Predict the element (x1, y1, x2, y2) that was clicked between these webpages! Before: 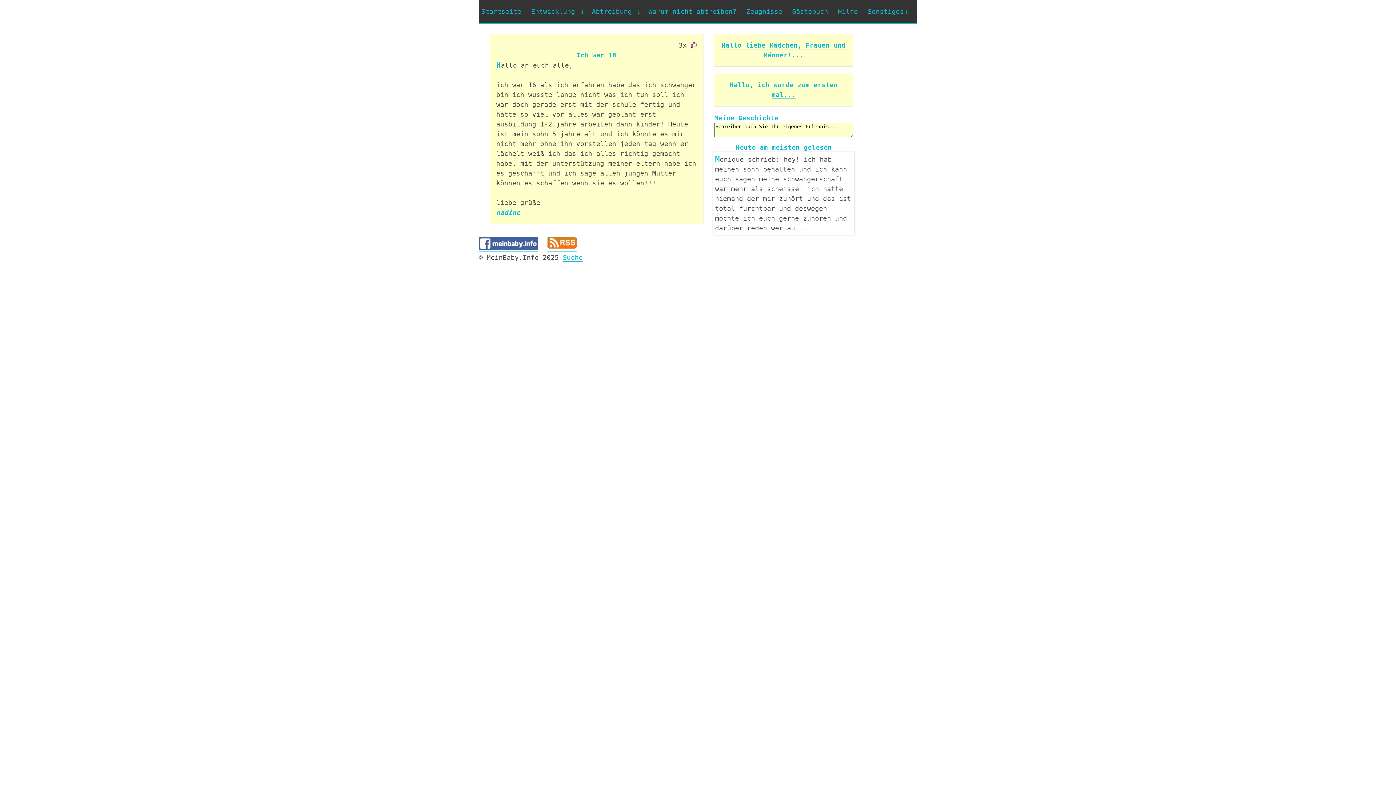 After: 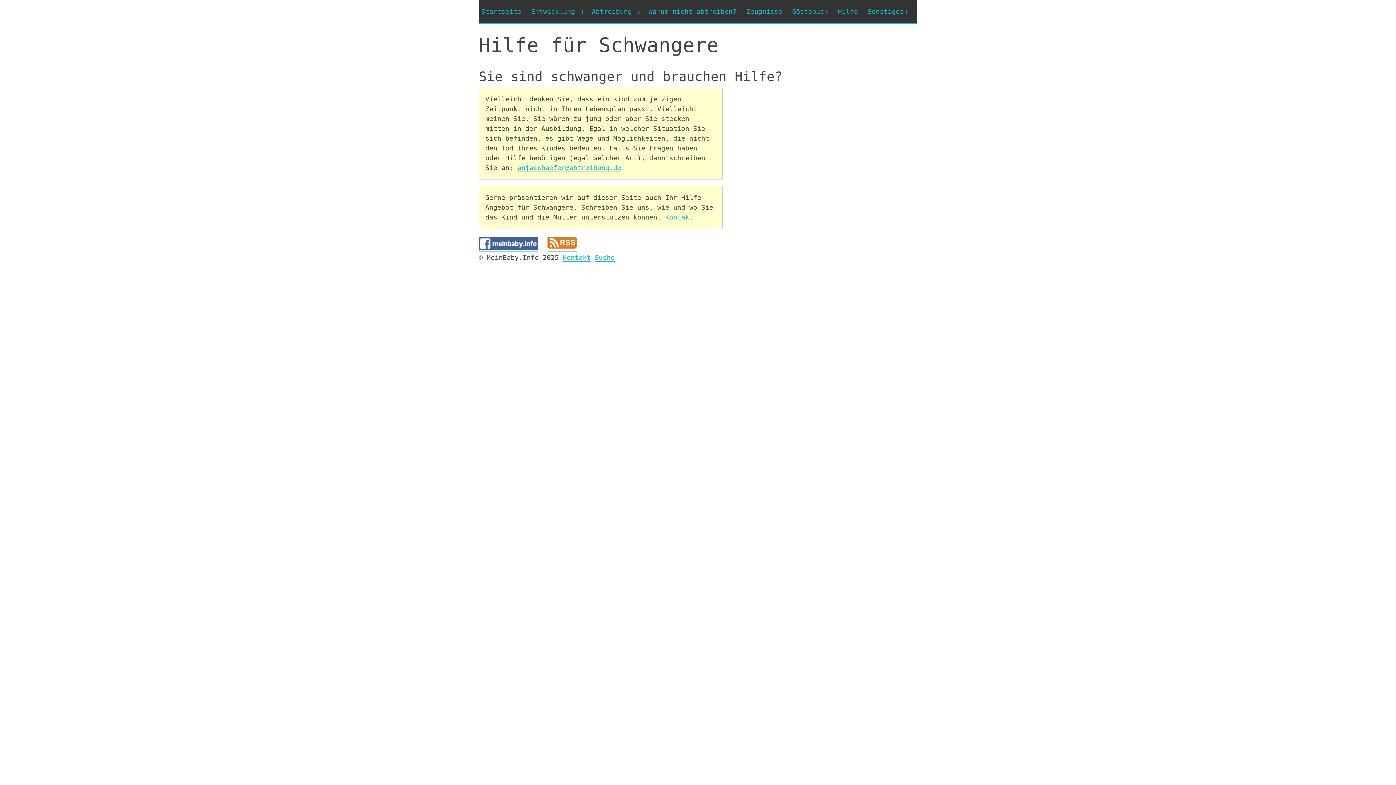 Action: label: Hilfe bbox: (835, 0, 865, 22)